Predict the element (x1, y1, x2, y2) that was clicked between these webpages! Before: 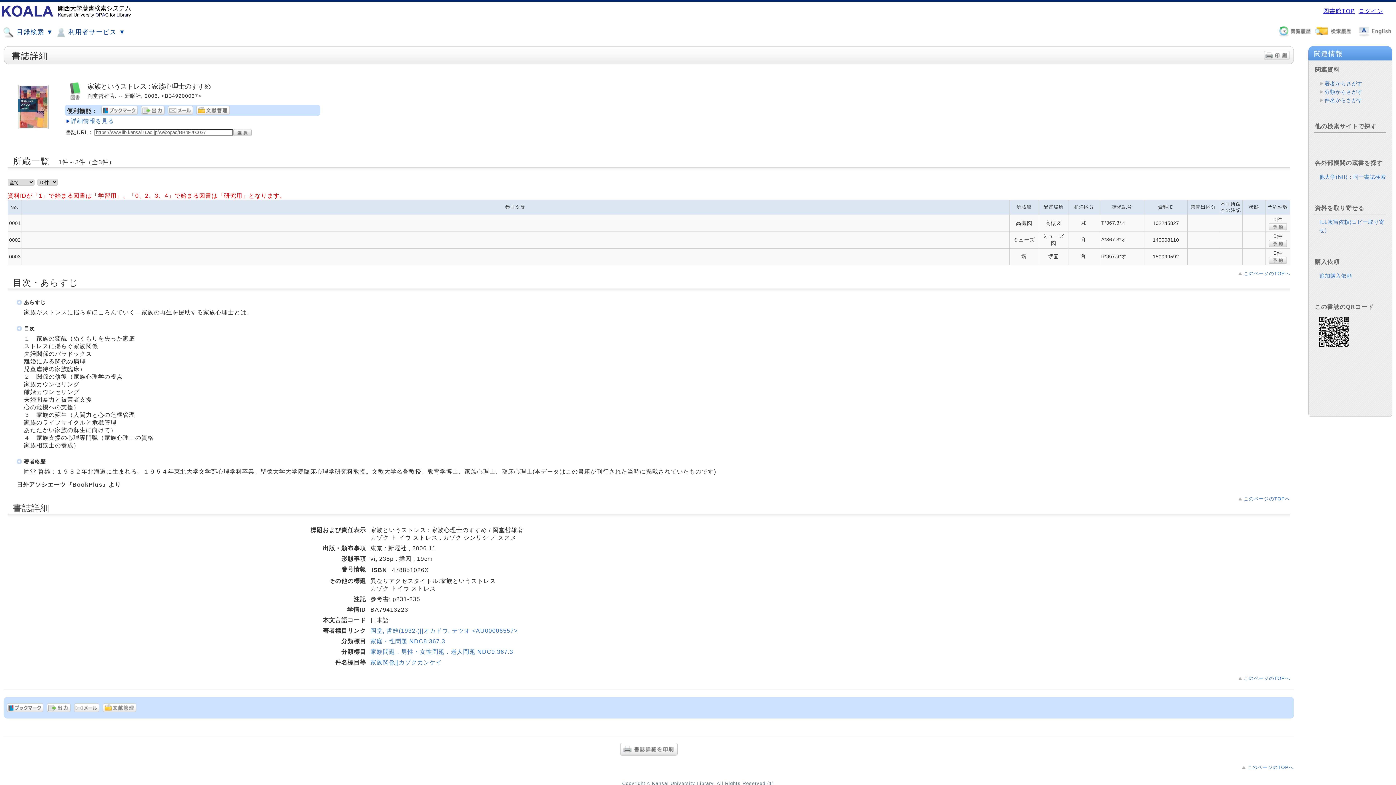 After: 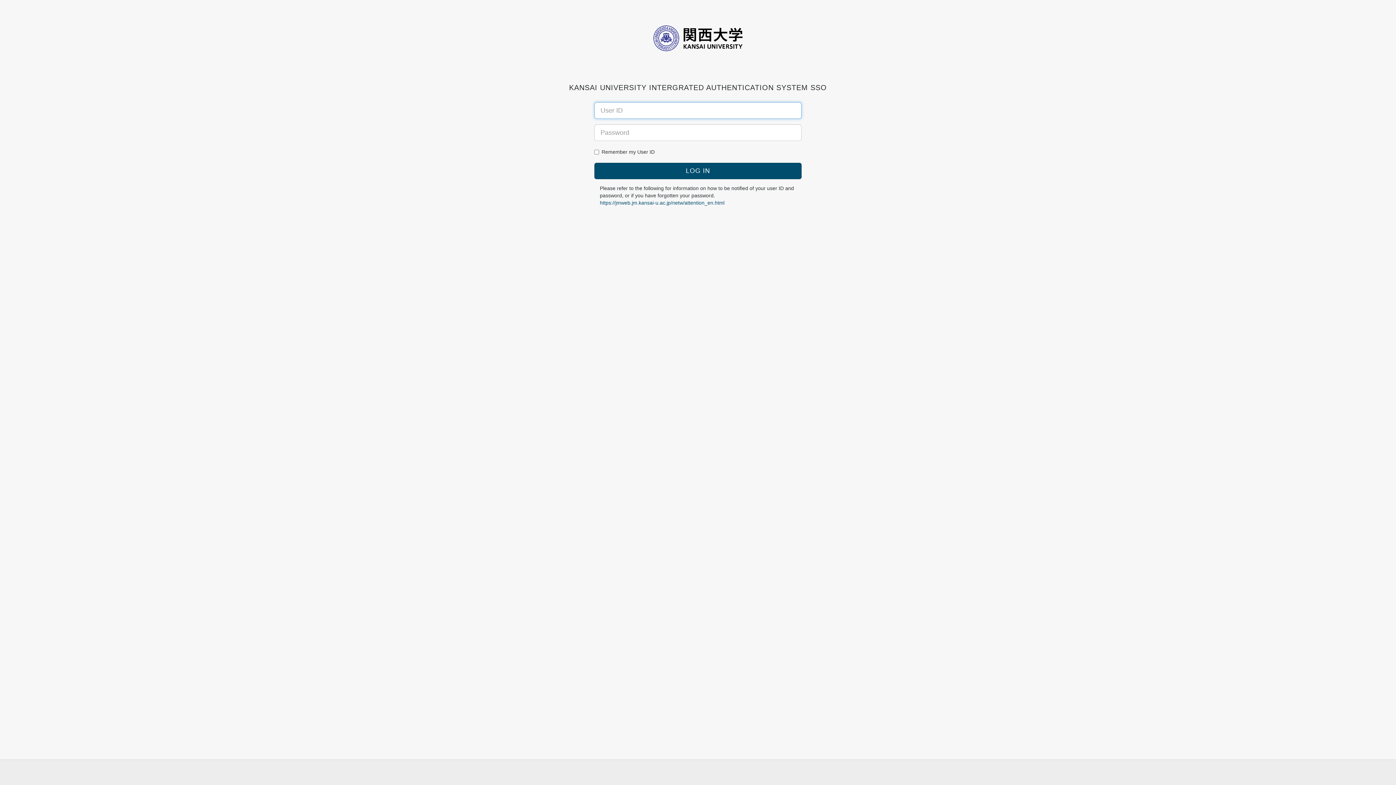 Action: bbox: (101, 105, 137, 114)